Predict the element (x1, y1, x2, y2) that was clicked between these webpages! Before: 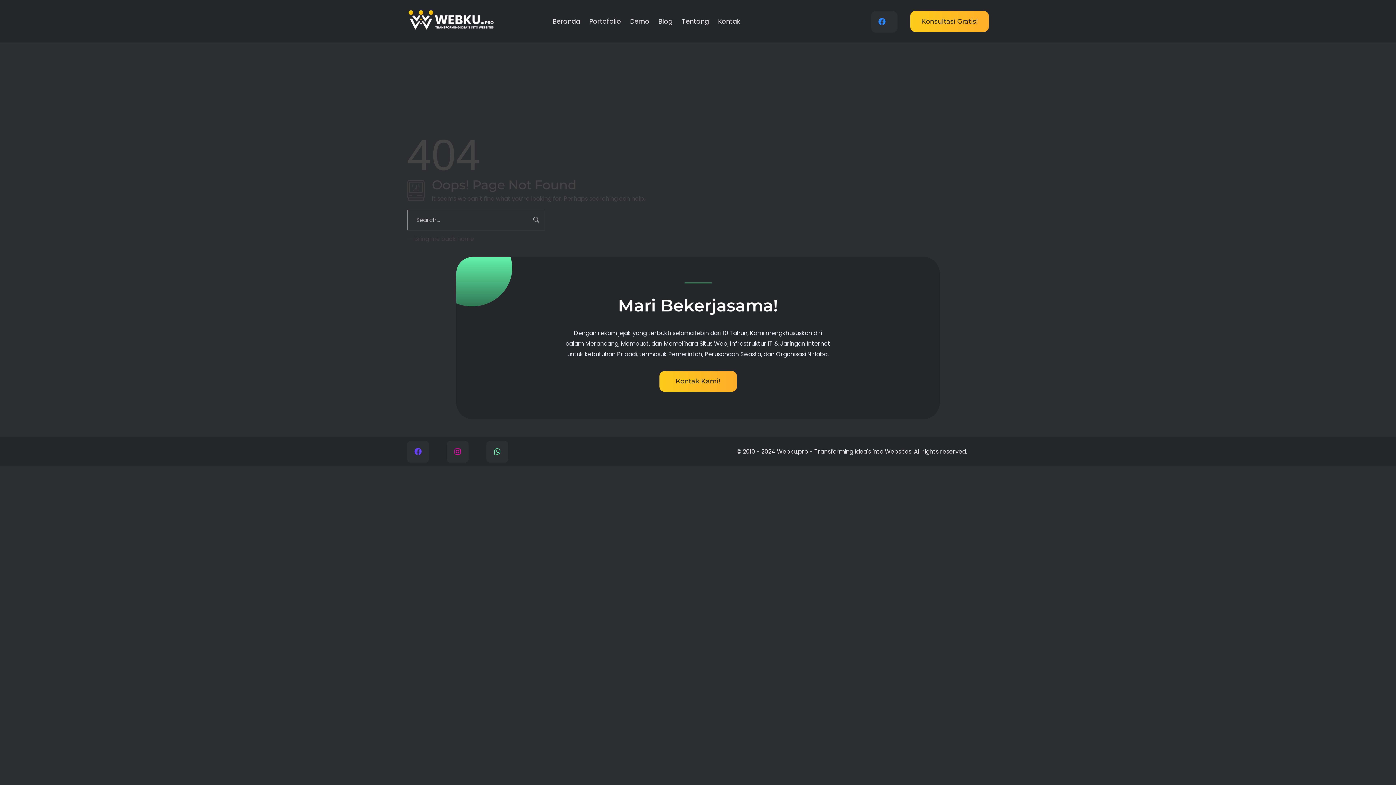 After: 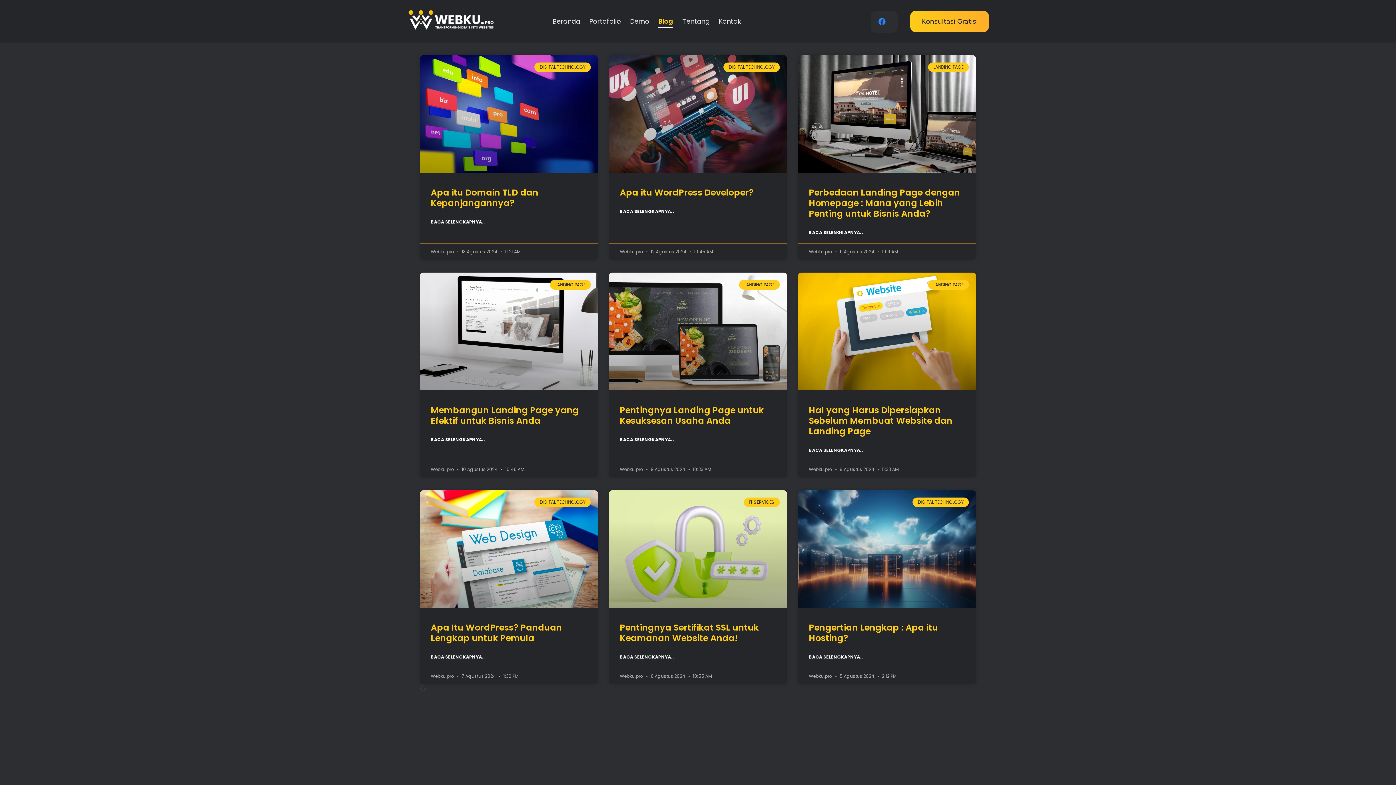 Action: bbox: (658, 16, 672, 26) label: Blog